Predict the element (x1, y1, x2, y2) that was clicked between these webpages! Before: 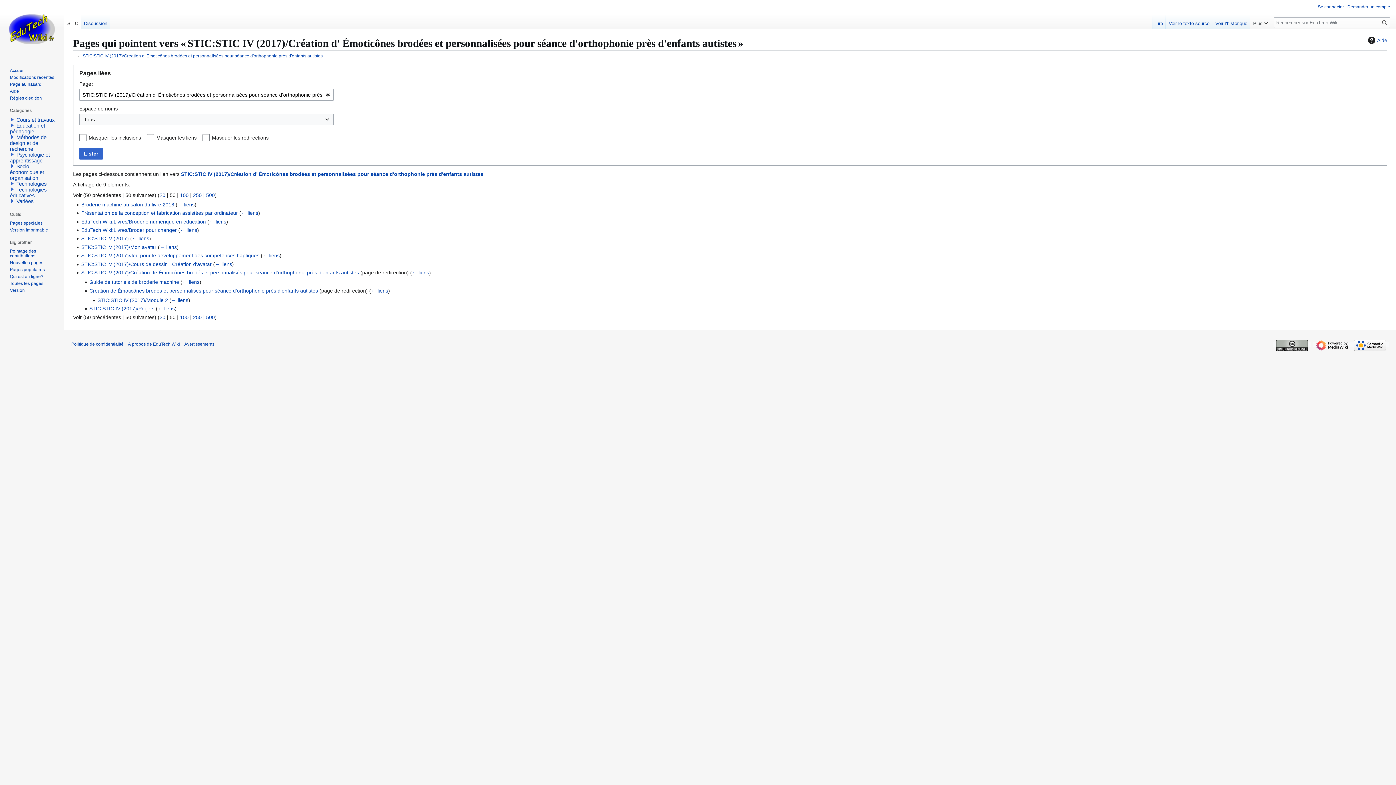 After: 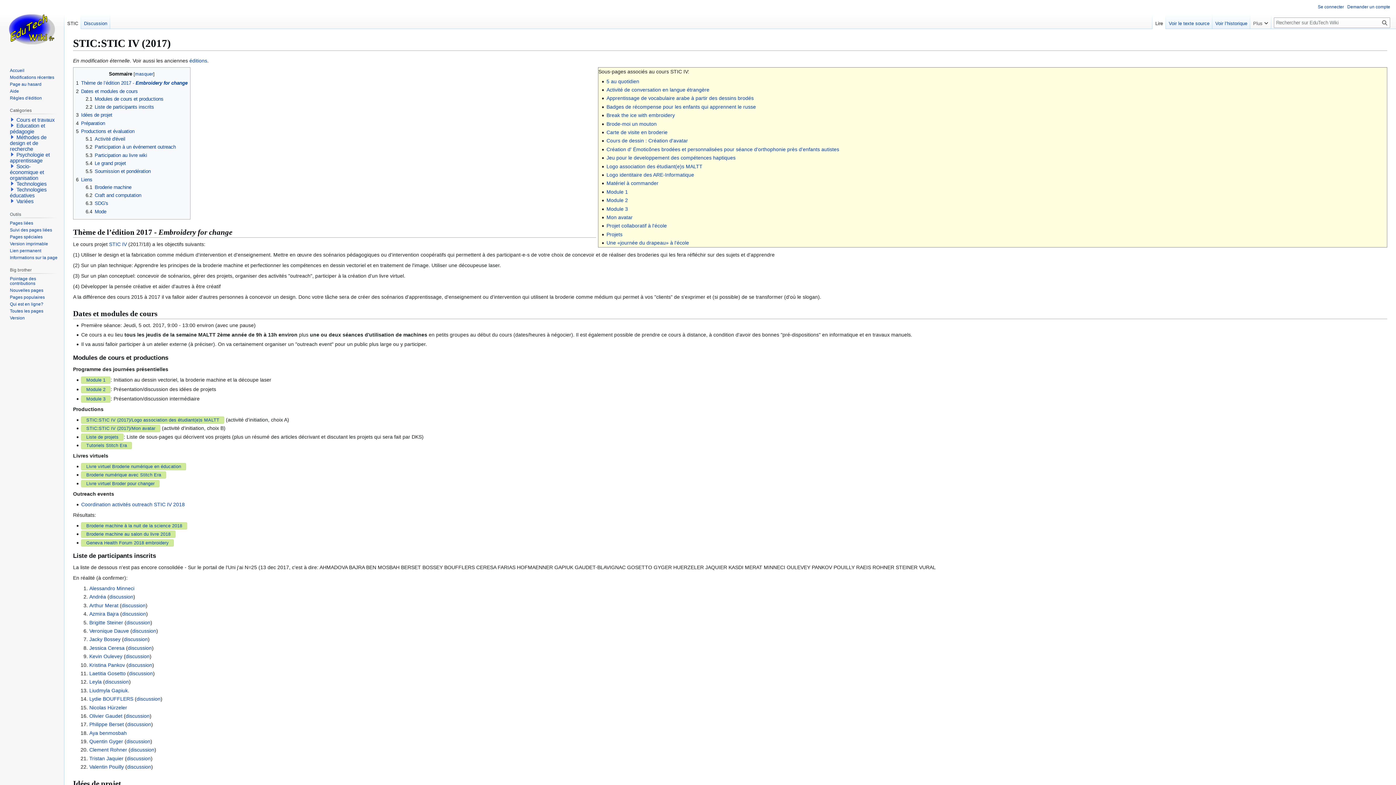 Action: label: STIC:STIC IV (2017) bbox: (81, 235, 128, 241)